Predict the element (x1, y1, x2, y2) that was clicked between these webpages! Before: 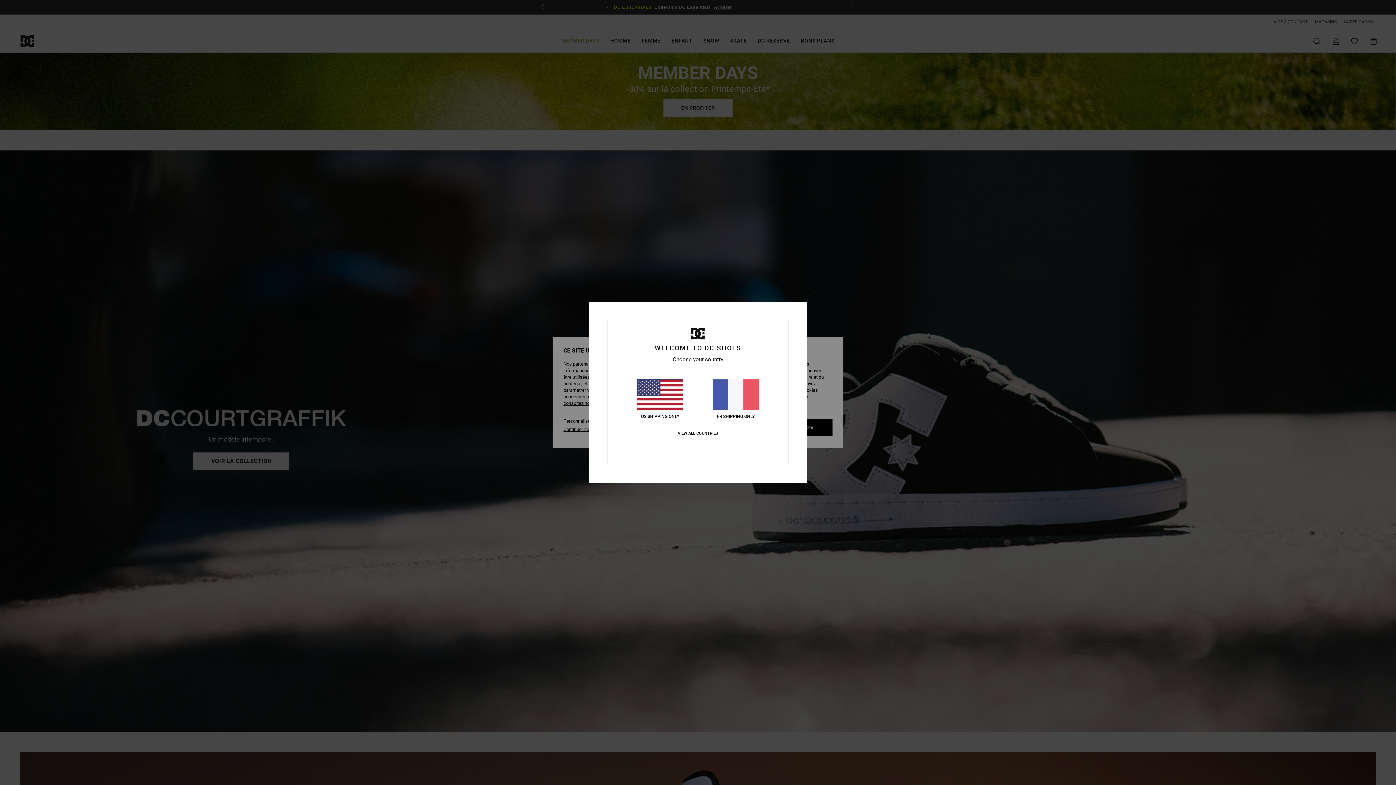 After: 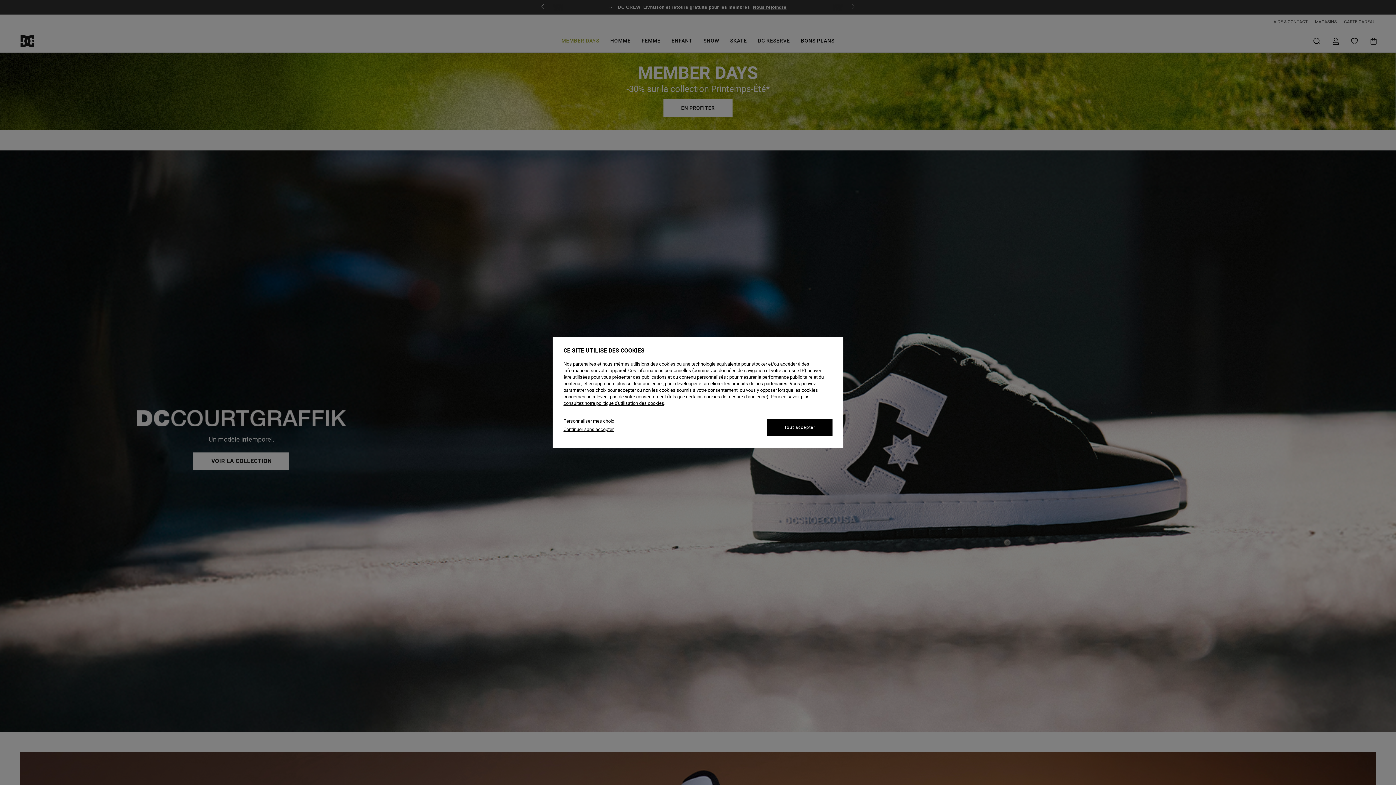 Action: bbox: (712, 379, 759, 419) label: FR SHIPPING ONLY